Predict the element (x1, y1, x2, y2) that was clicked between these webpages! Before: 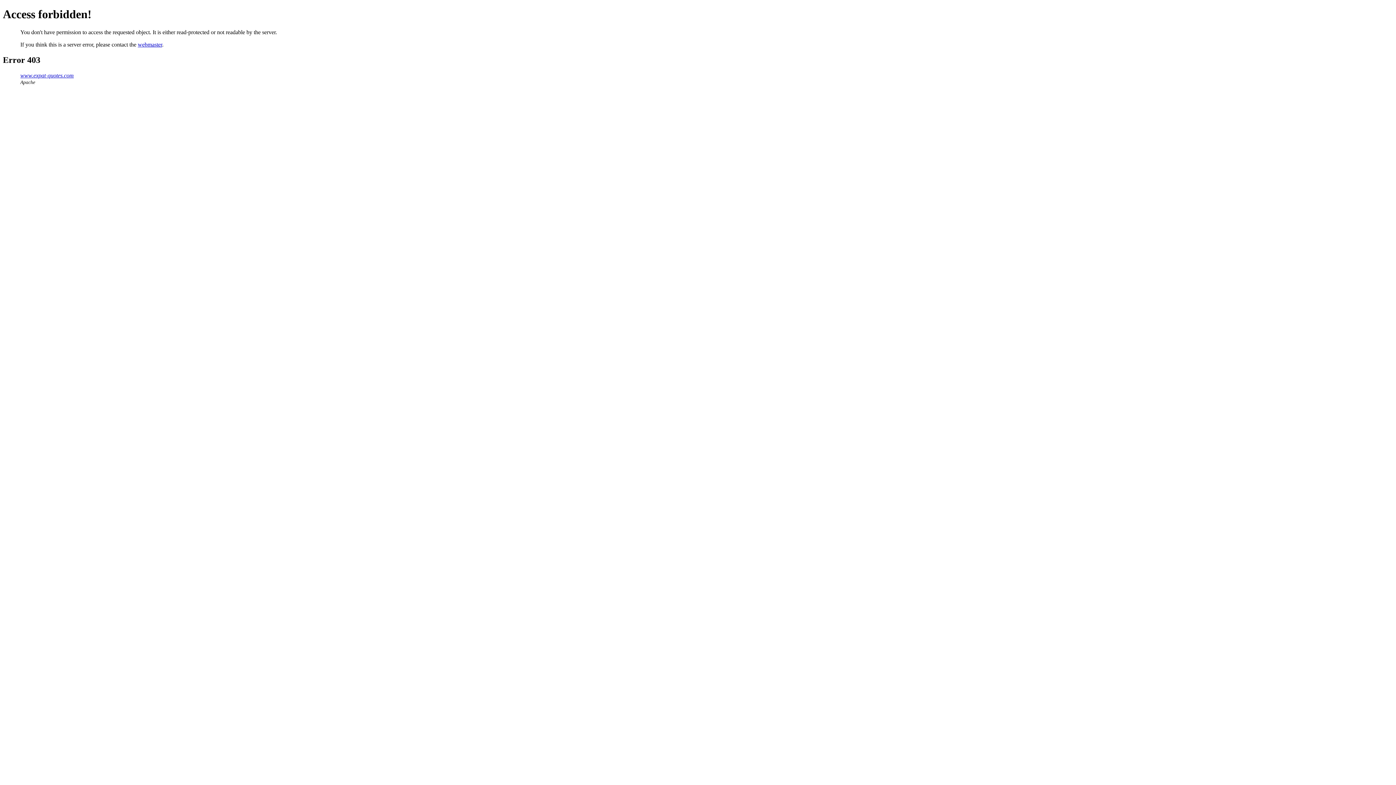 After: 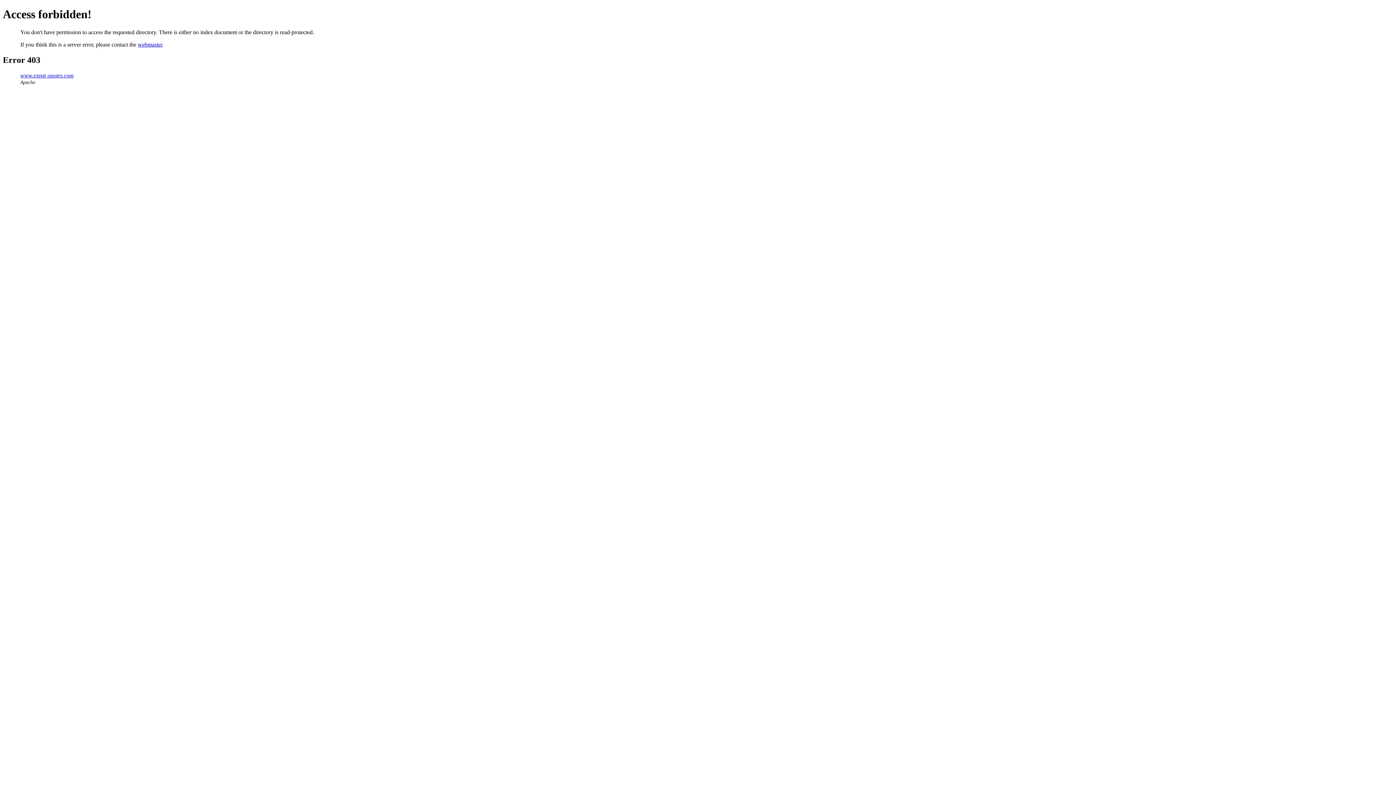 Action: bbox: (20, 72, 73, 78) label: www.expat-quotes.com